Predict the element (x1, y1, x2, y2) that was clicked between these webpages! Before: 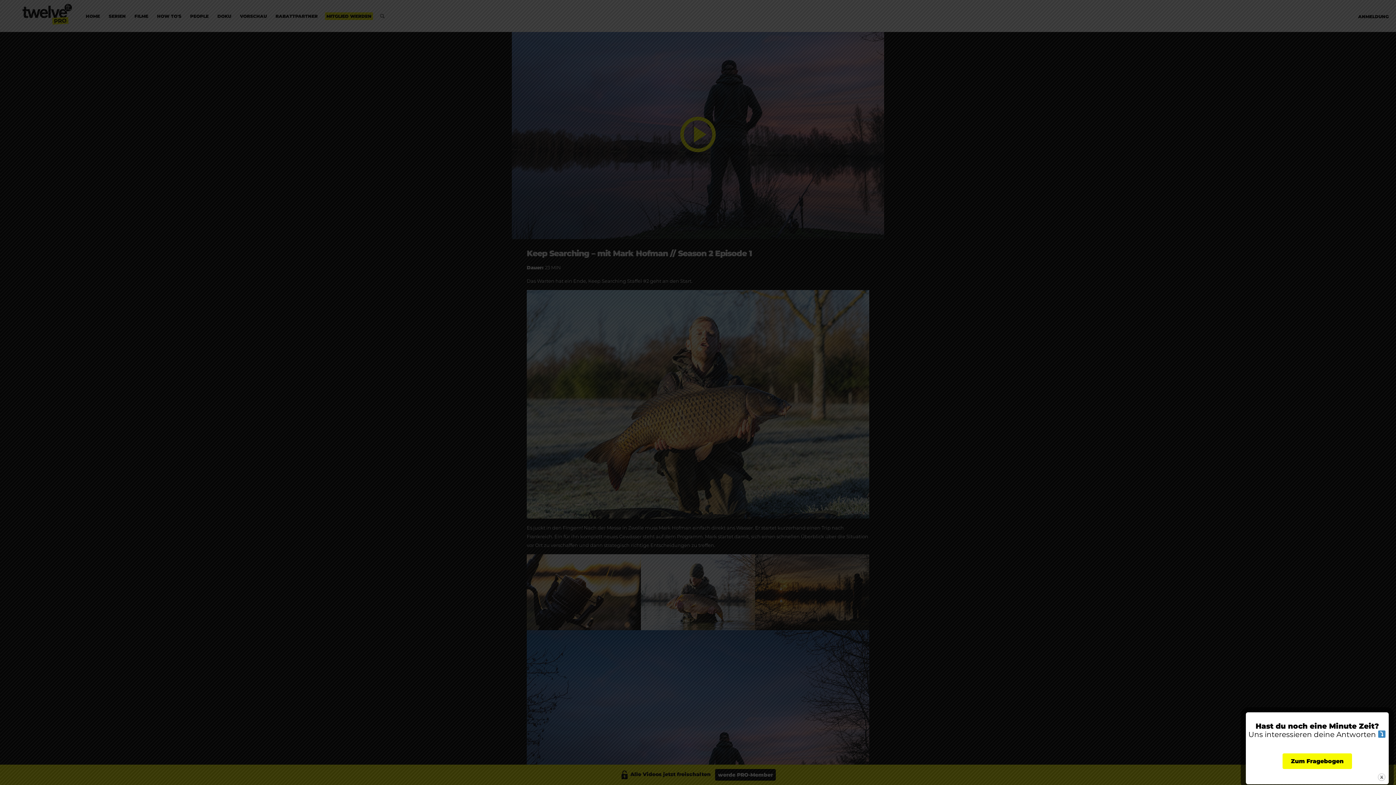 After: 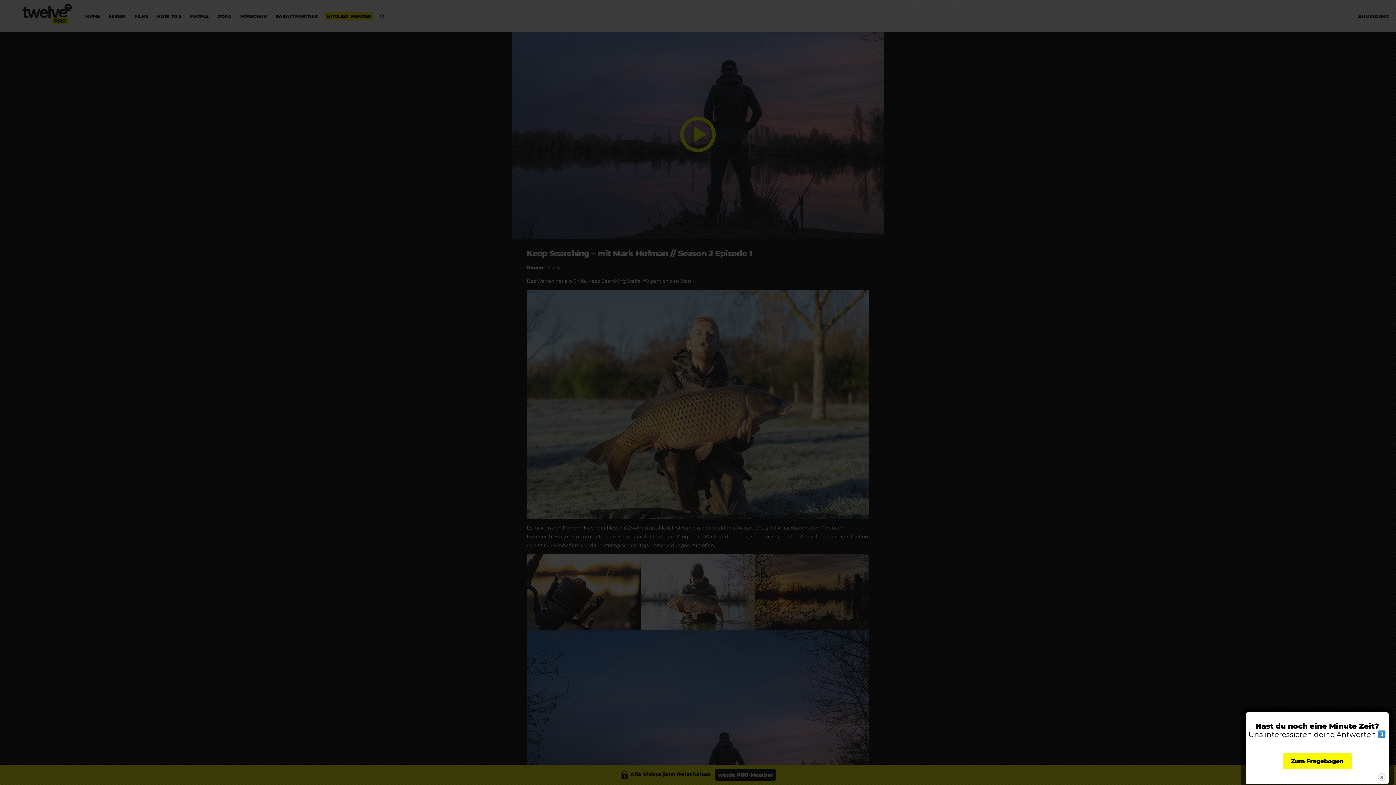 Action: bbox: (1282, 753, 1352, 769) label: Zum Fragebogen